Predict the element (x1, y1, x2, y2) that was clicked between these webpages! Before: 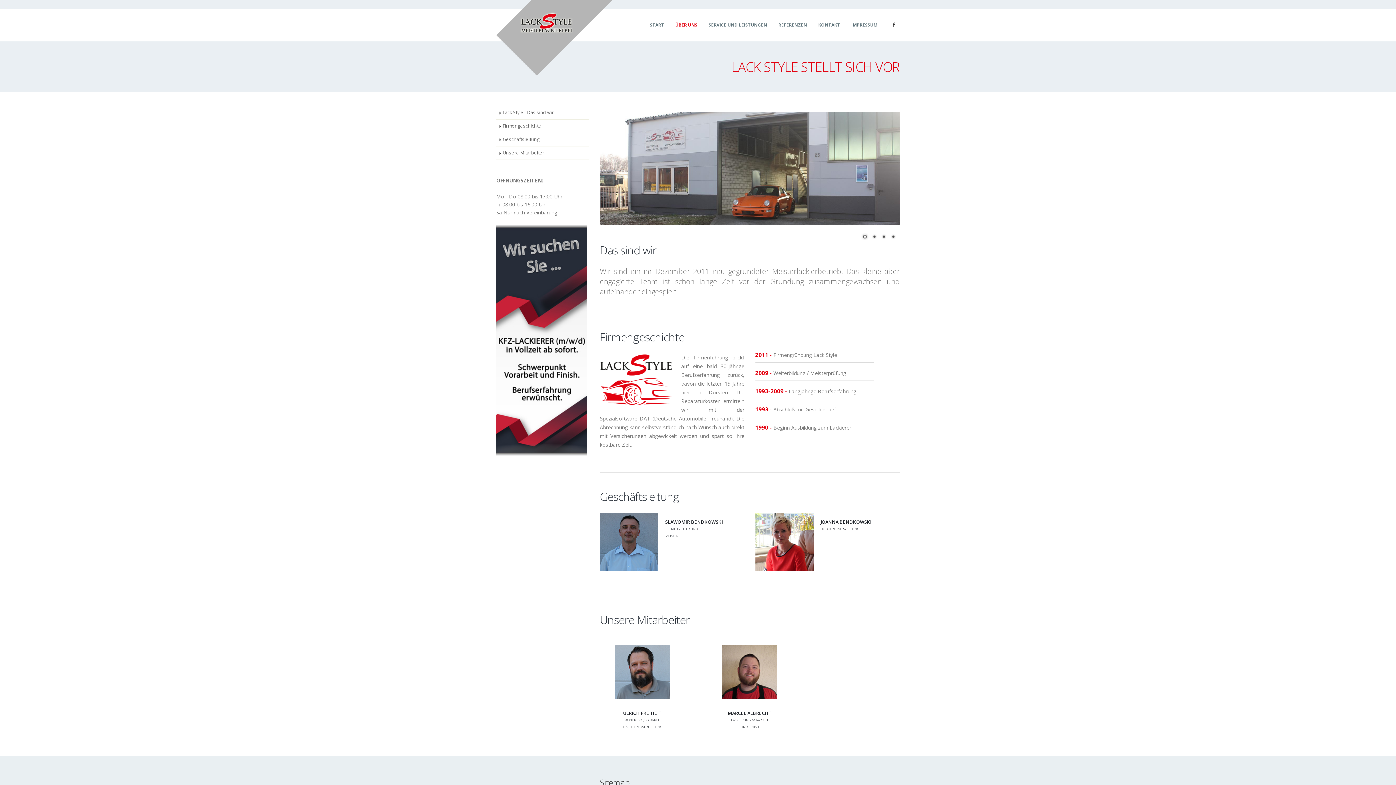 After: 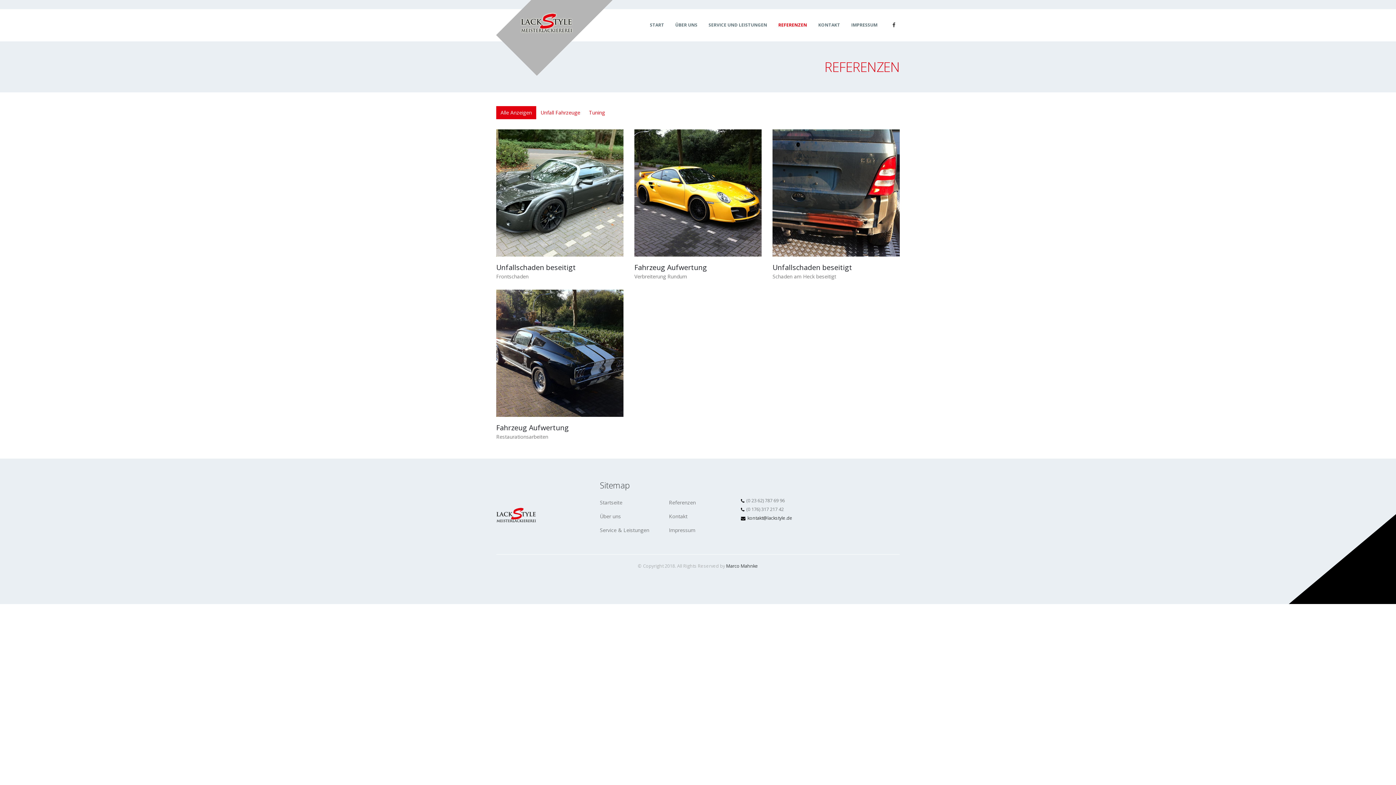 Action: label: REFERENZEN bbox: (773, 8, 812, 41)